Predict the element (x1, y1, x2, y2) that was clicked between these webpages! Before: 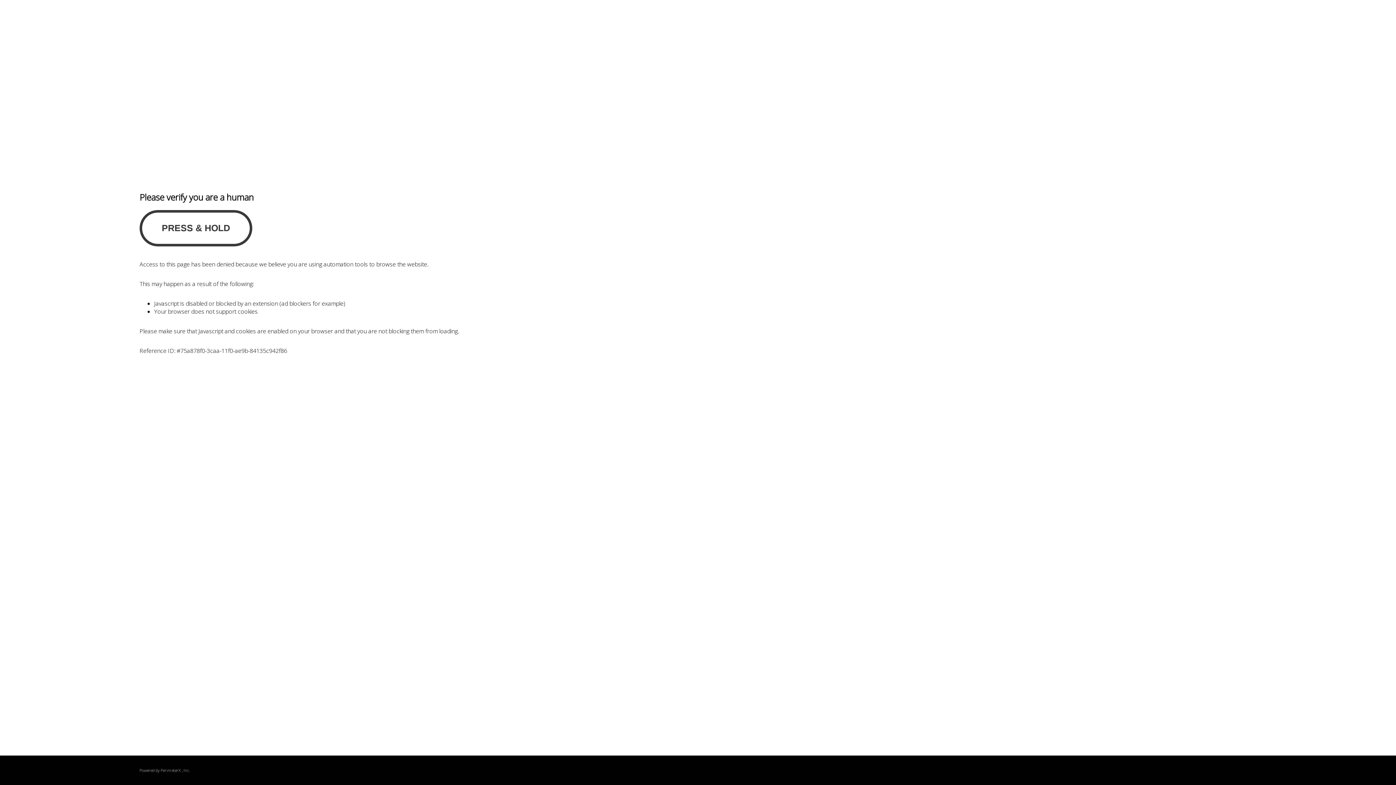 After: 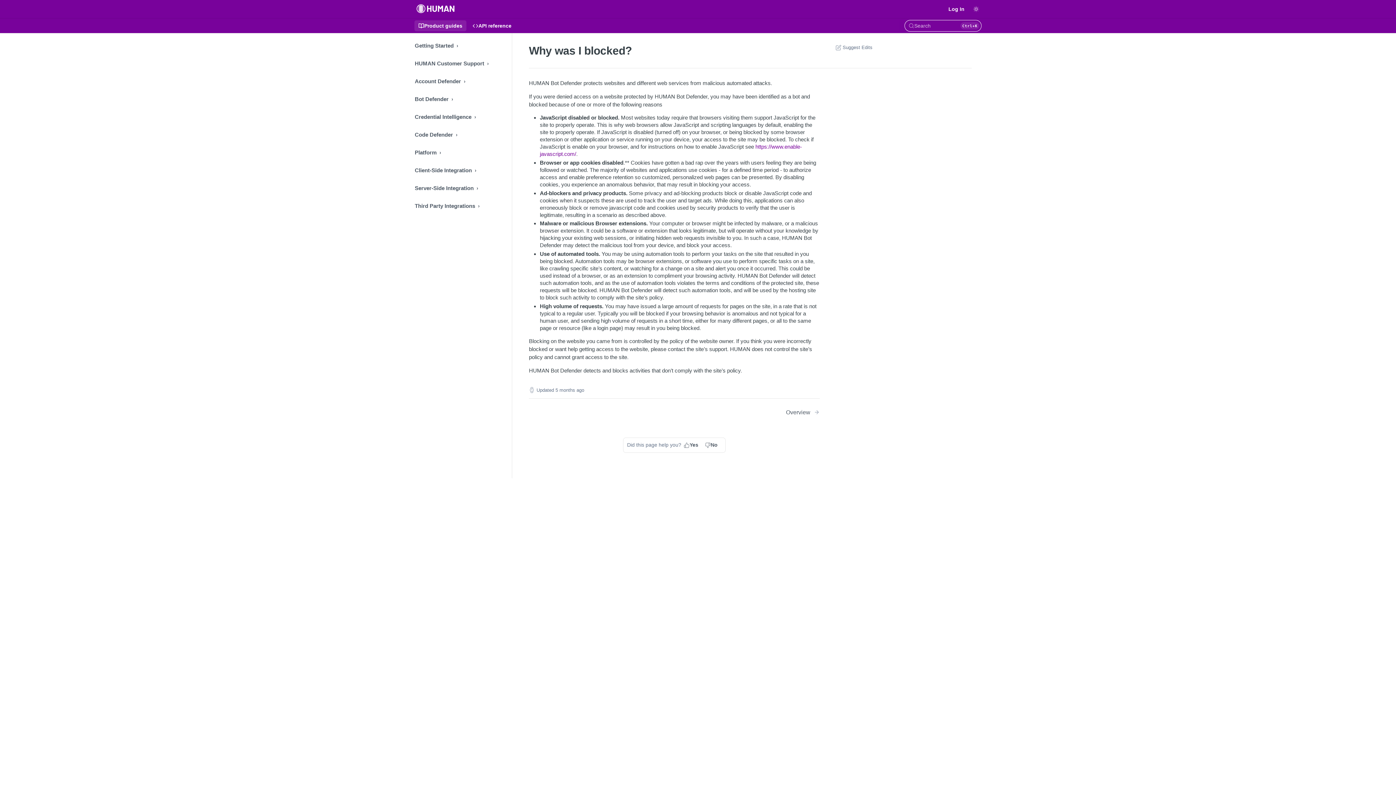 Action: bbox: (160, 768, 180, 773) label: PerimeterX